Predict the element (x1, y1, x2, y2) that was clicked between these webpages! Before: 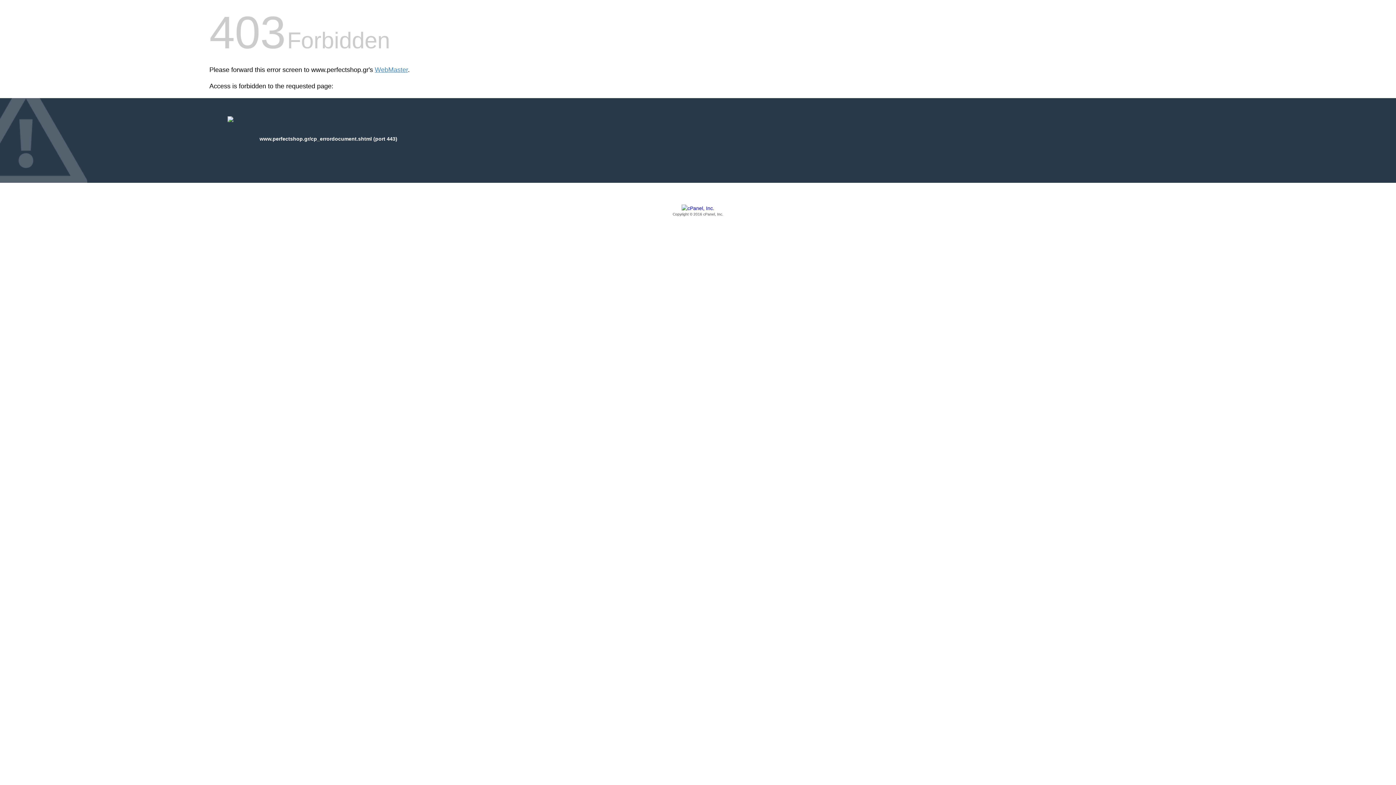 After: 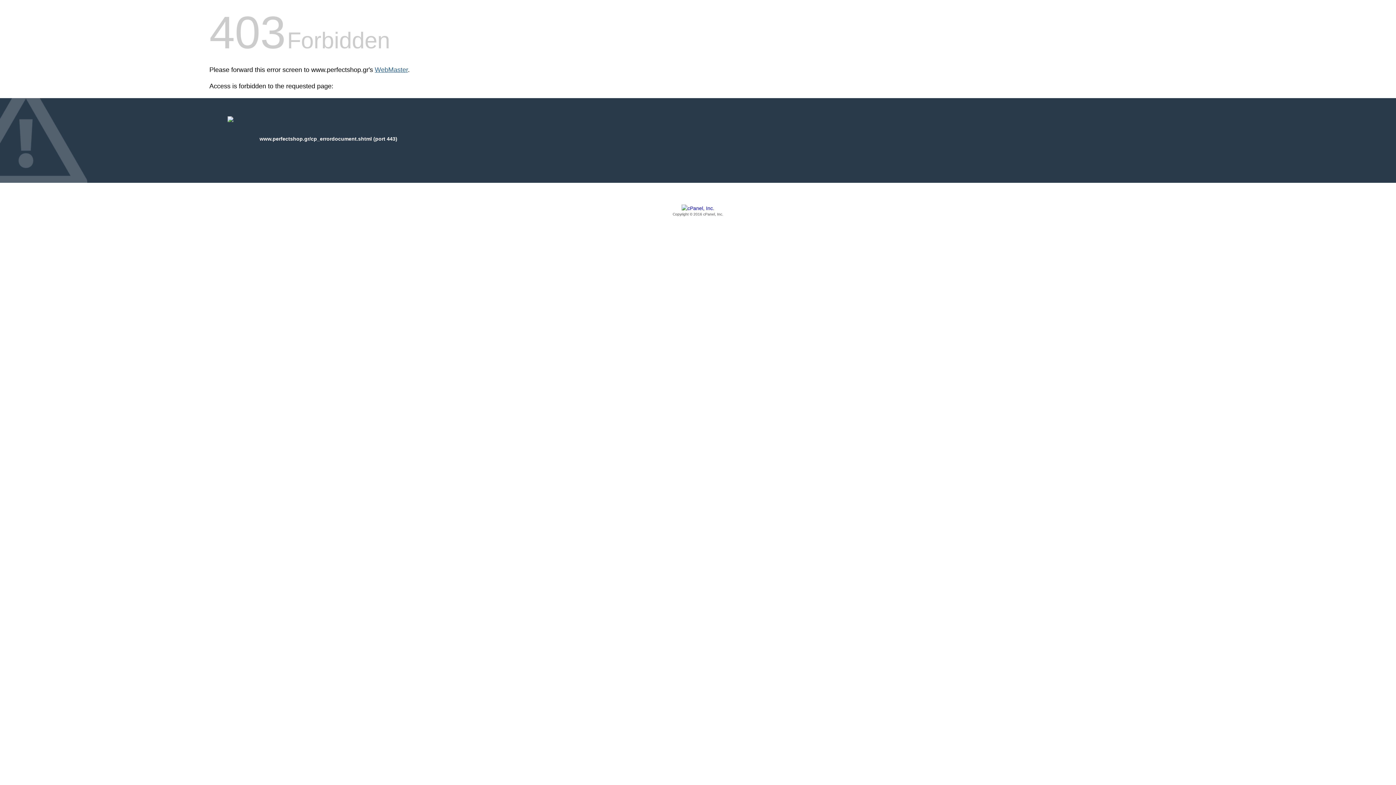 Action: label: WebMaster bbox: (374, 66, 408, 73)